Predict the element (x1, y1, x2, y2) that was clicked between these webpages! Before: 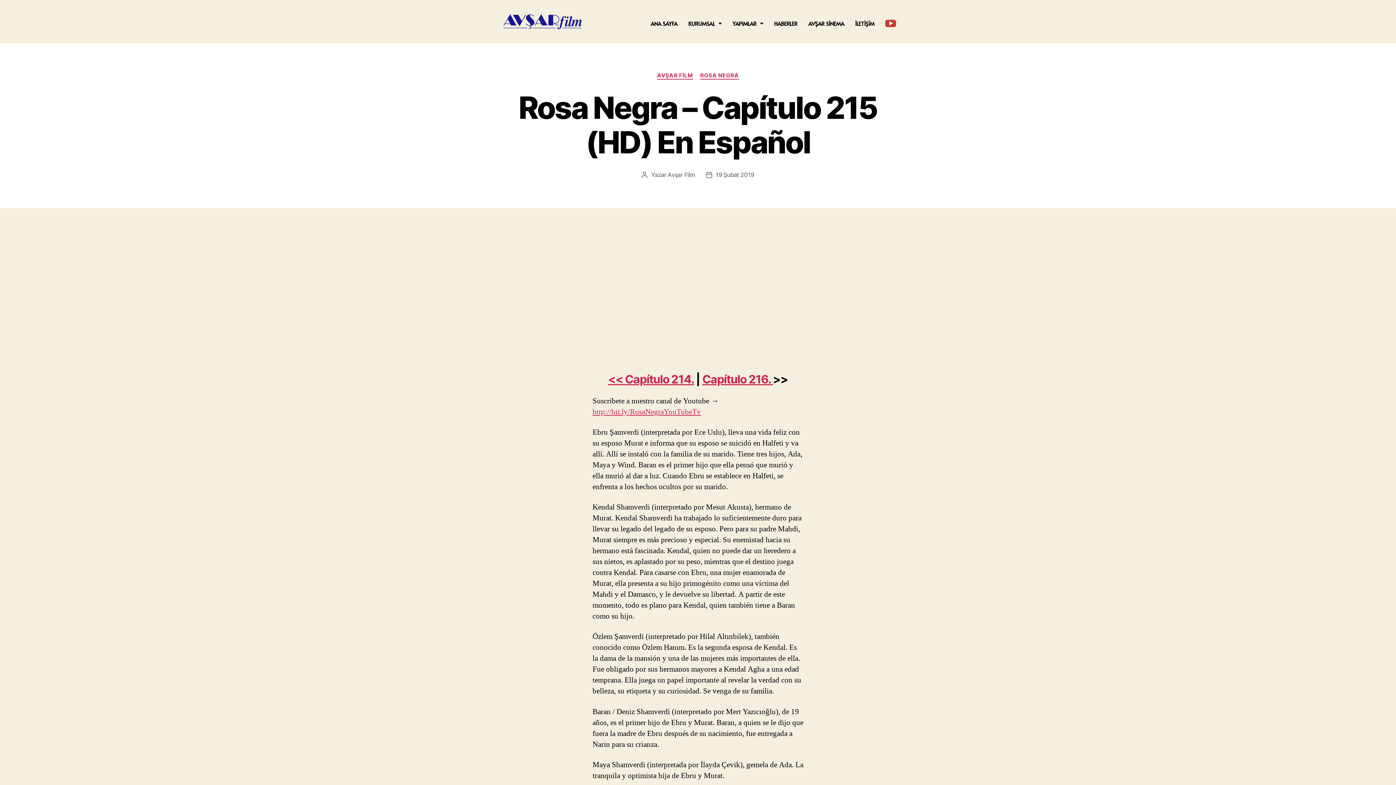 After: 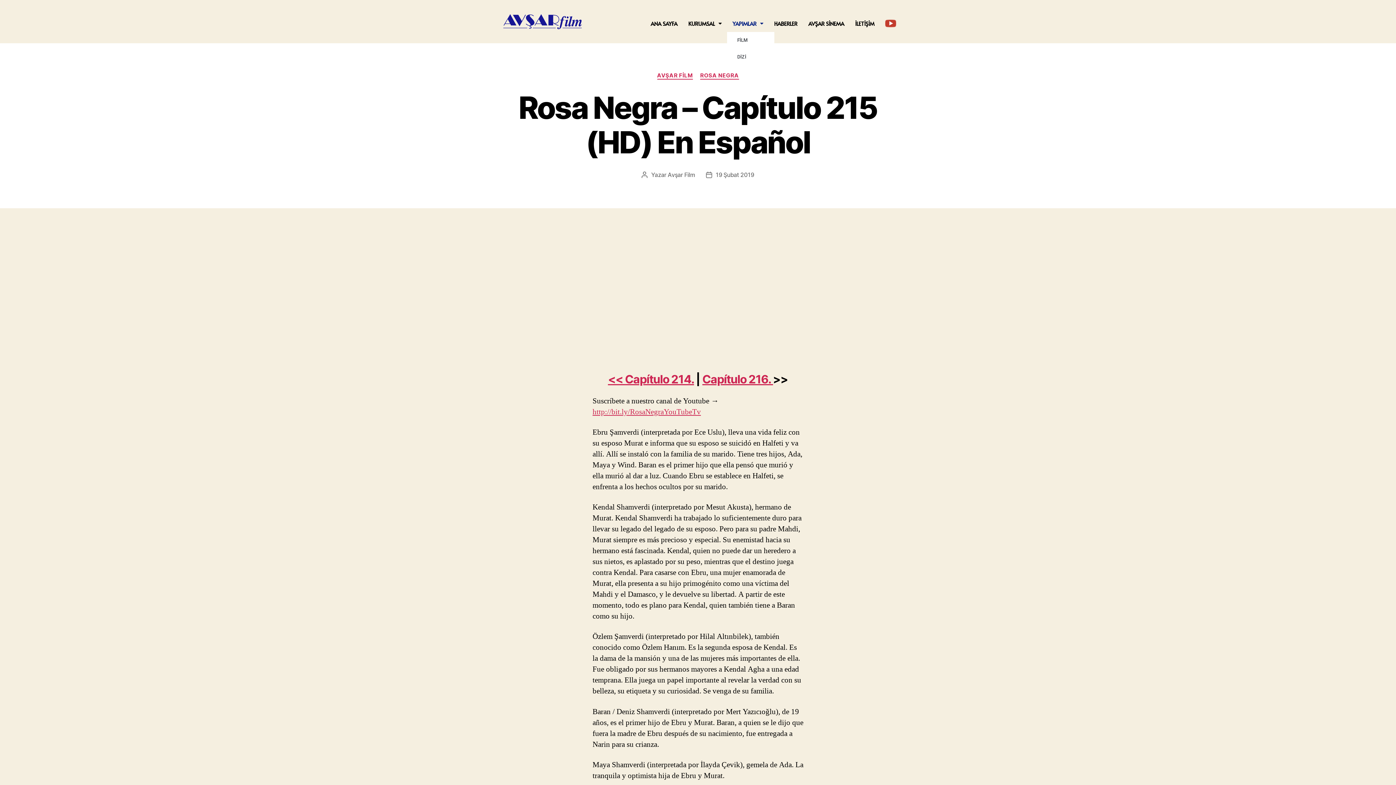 Action: bbox: (727, 14, 768, 32) label: YAPIMLAR